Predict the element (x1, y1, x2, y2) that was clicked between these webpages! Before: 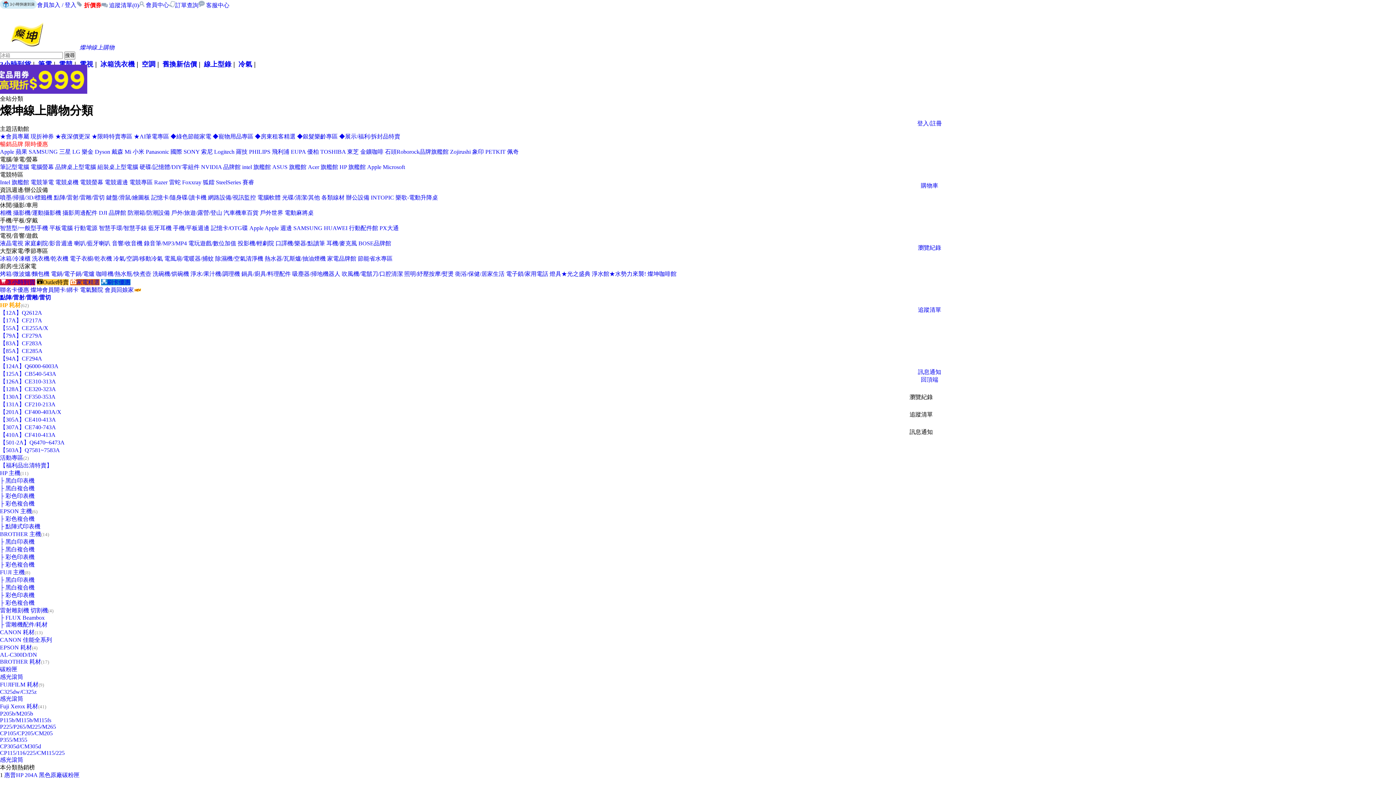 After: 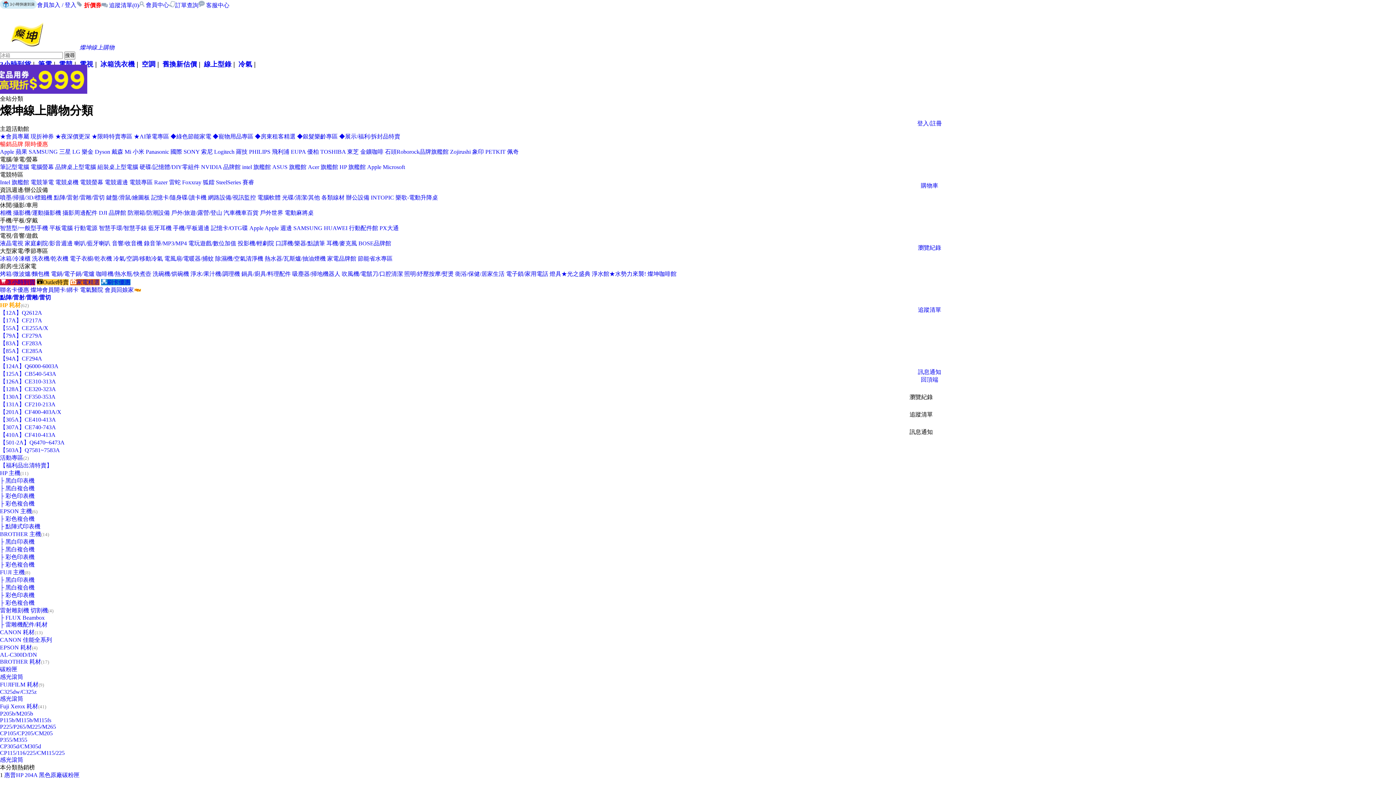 Action: bbox: (934, 394, 949, 400)